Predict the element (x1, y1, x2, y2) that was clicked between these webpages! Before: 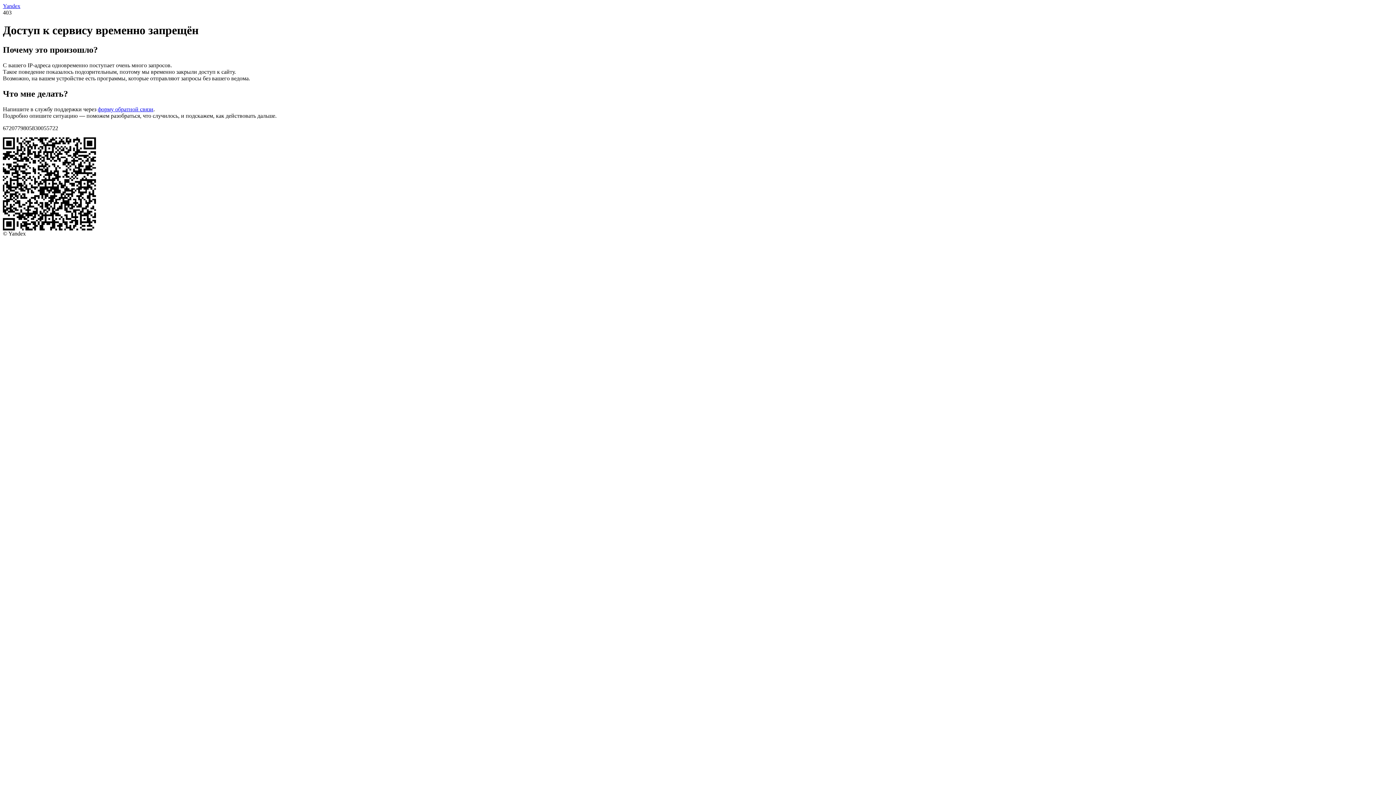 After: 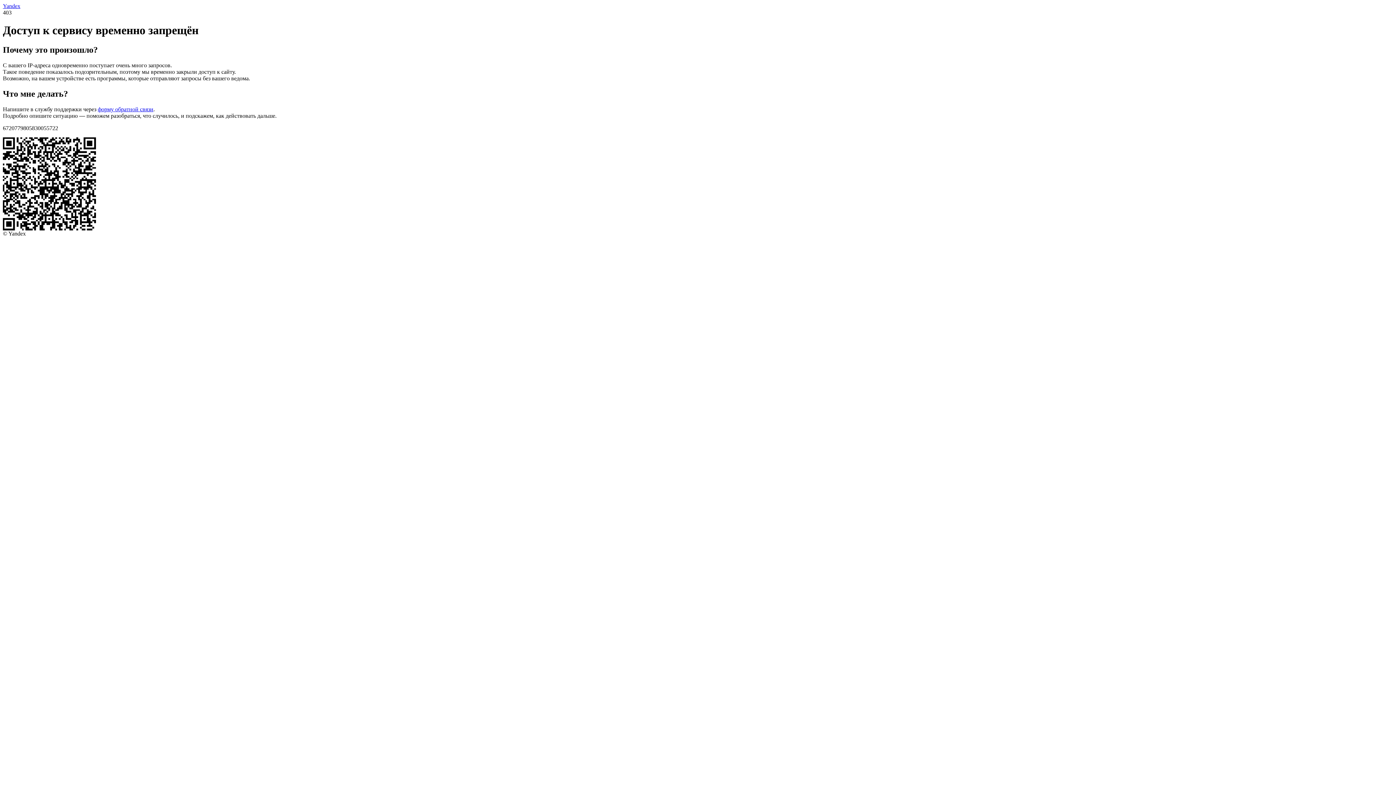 Action: bbox: (97, 106, 153, 112) label: форму обратной связи